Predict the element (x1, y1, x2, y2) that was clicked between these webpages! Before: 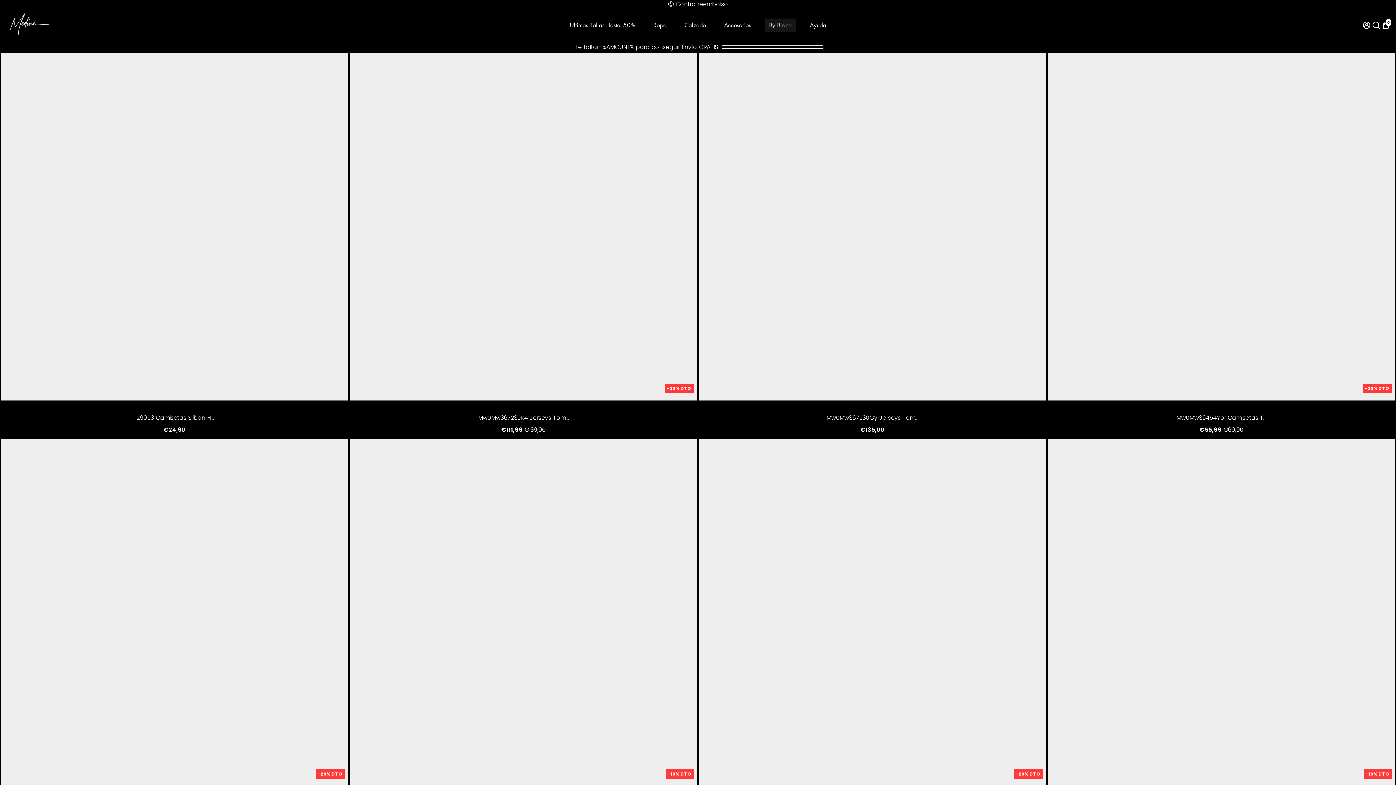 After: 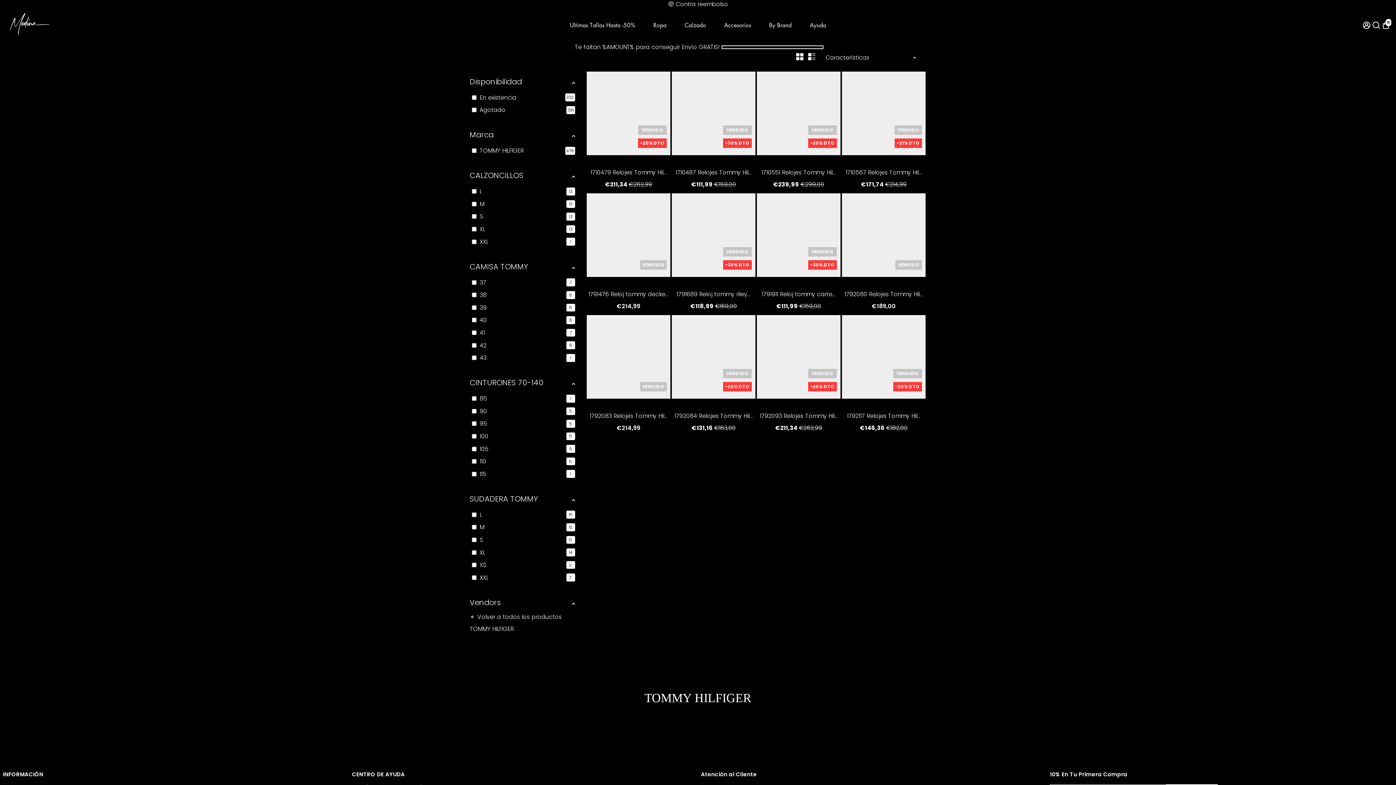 Action: label: TOMMY HILFIGER bbox: (1203, 405, 1240, 411)